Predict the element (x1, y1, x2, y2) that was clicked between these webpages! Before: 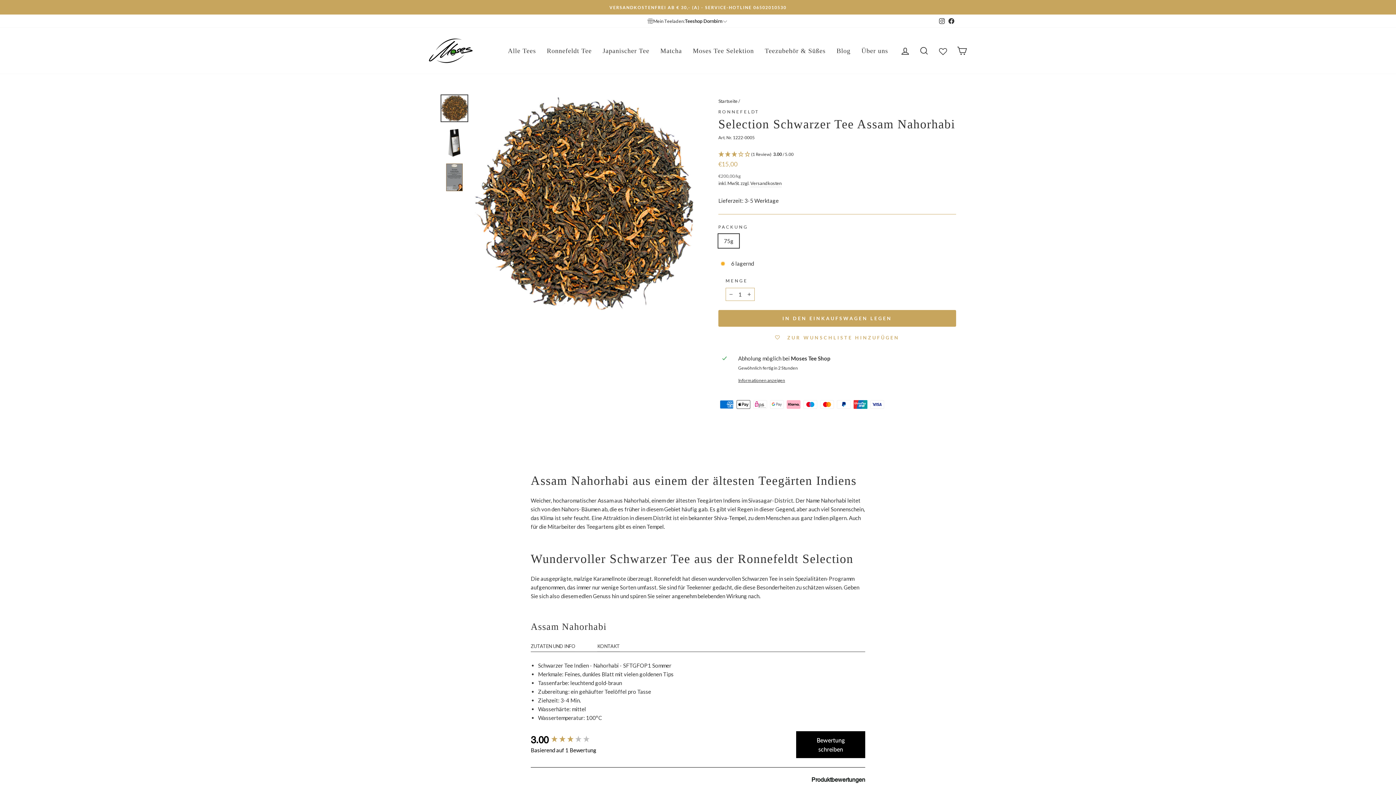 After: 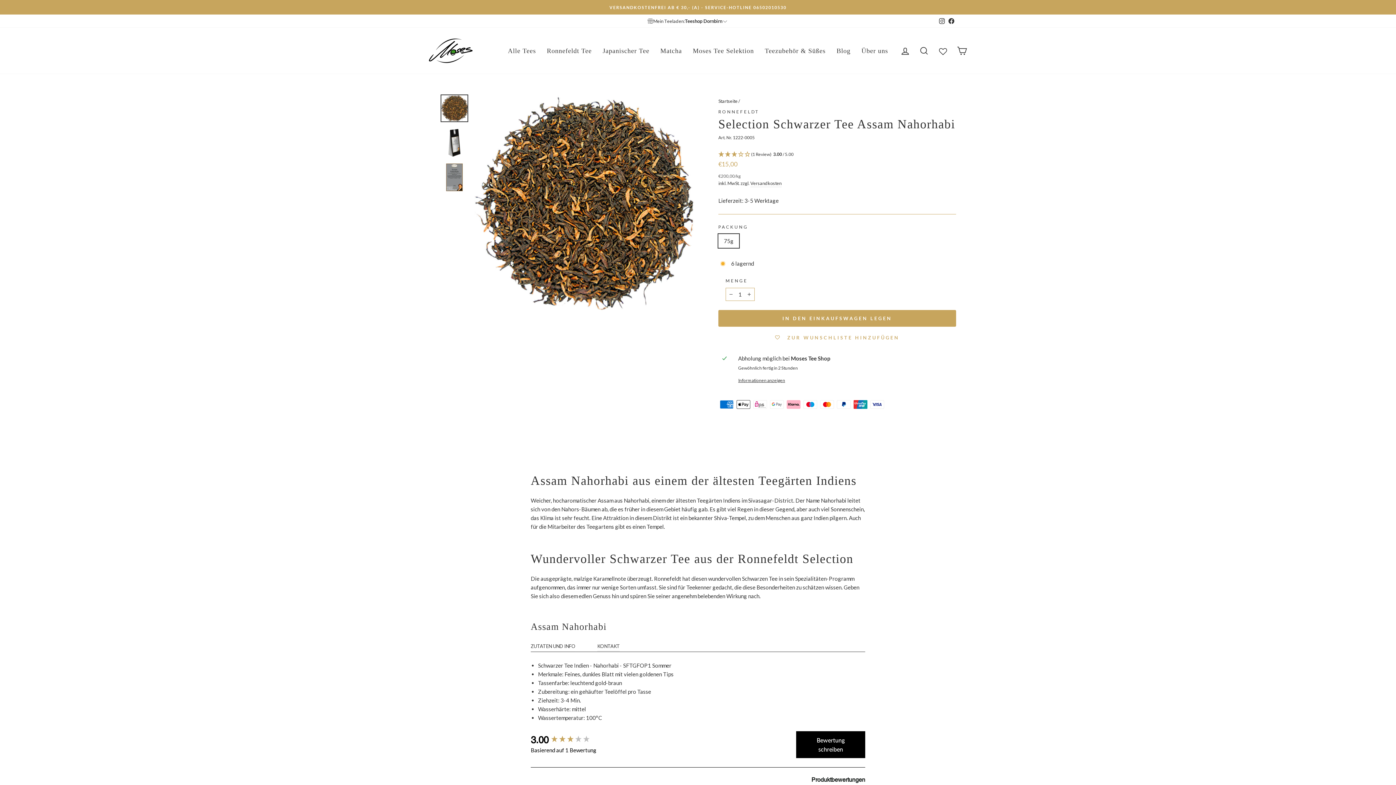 Action: bbox: (440, 94, 468, 122)